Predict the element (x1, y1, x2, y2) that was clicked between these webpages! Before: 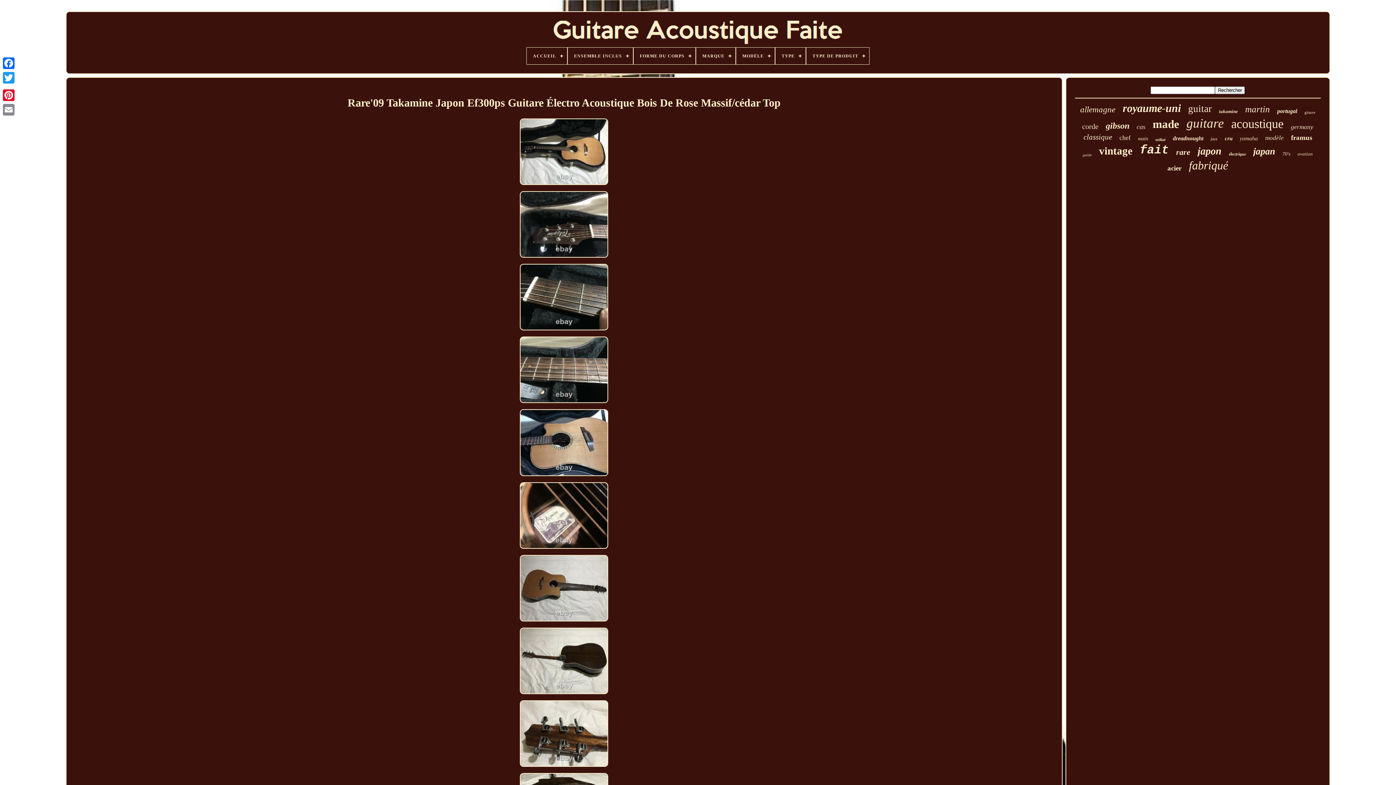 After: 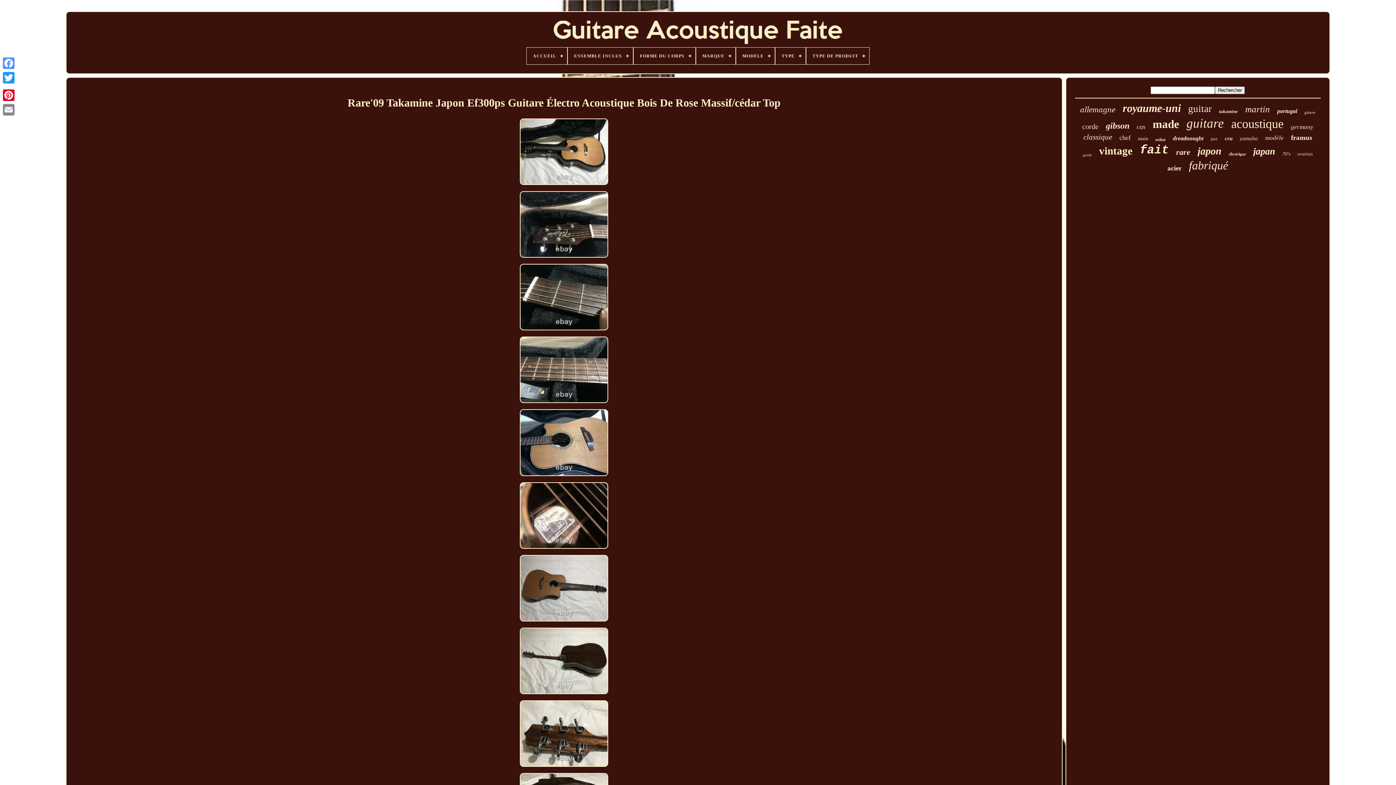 Action: bbox: (1, 56, 16, 70)